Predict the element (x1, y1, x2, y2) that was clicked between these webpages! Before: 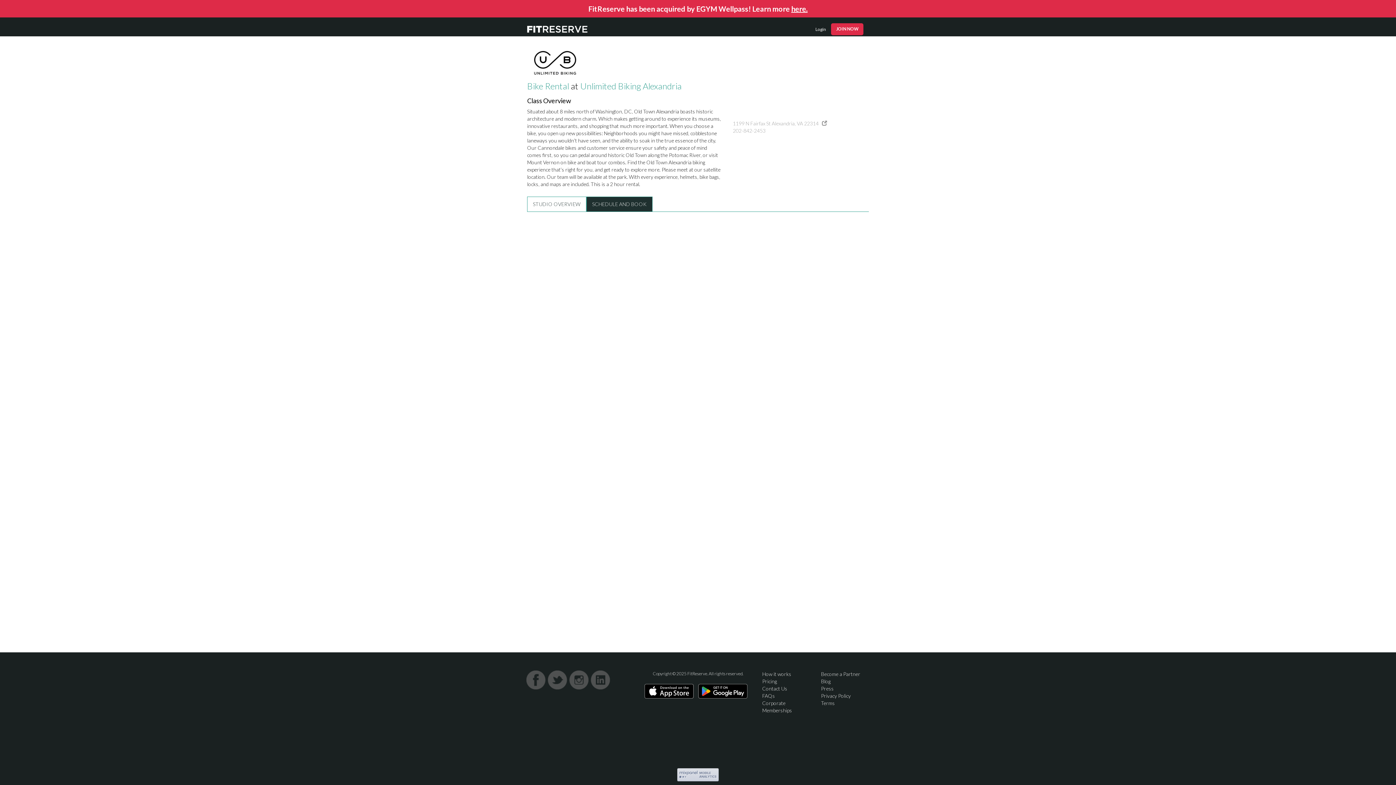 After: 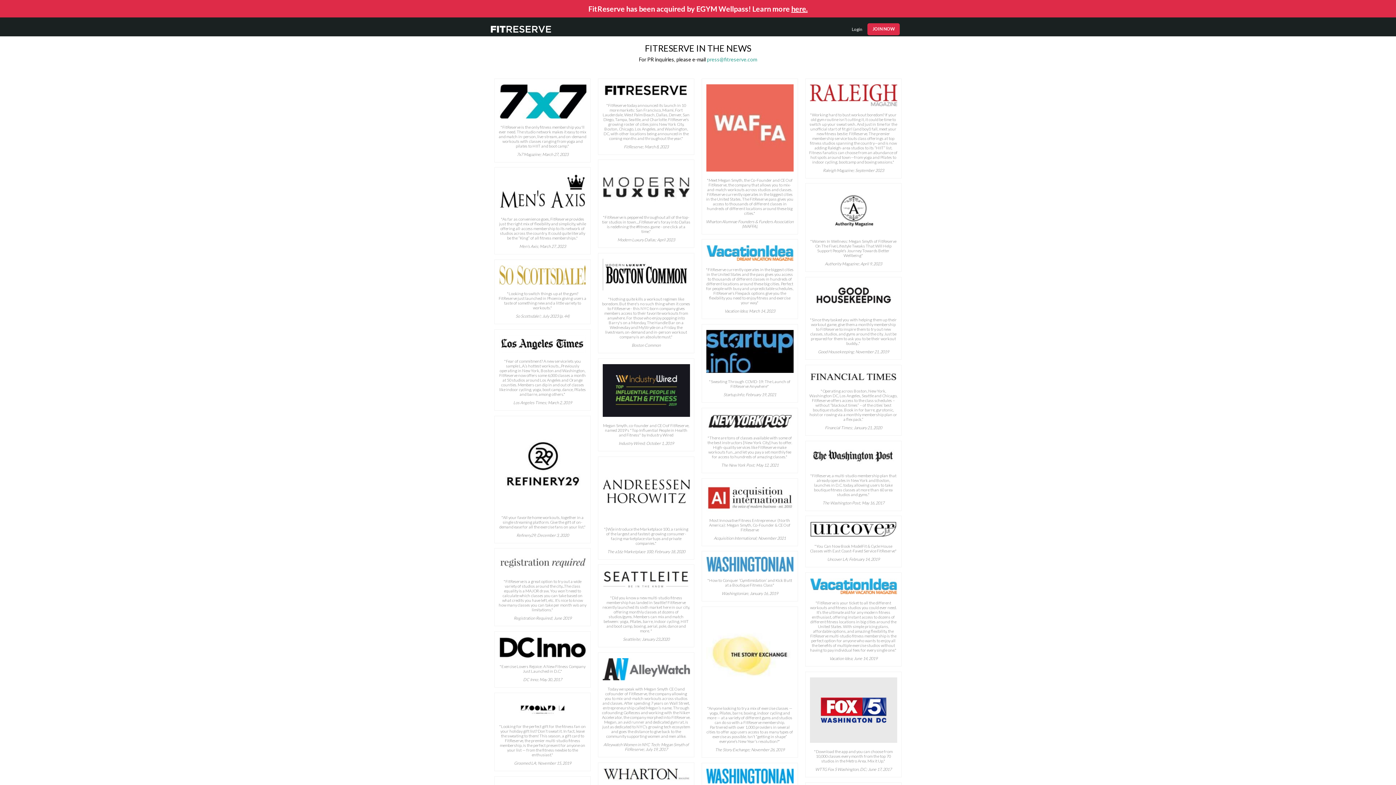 Action: bbox: (821, 685, 833, 692) label: Press